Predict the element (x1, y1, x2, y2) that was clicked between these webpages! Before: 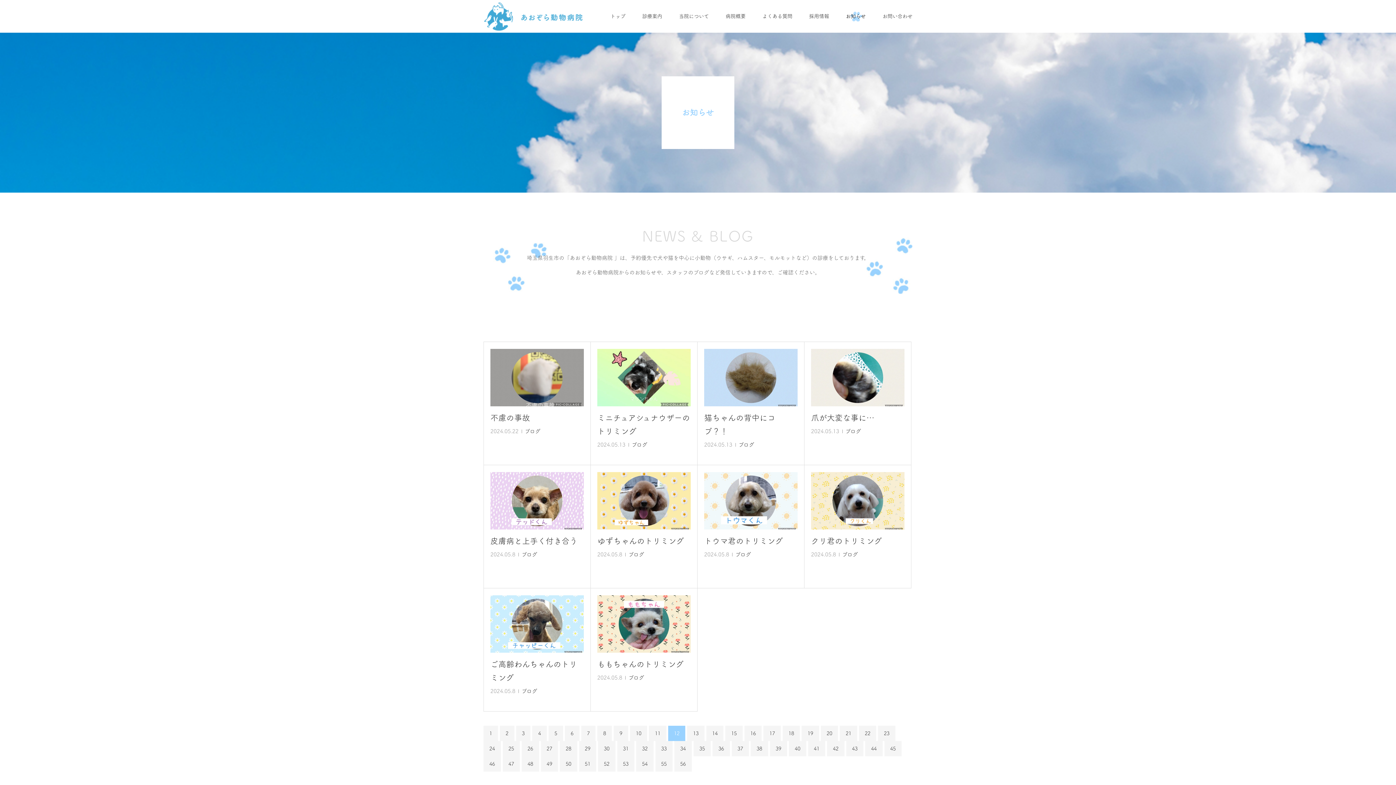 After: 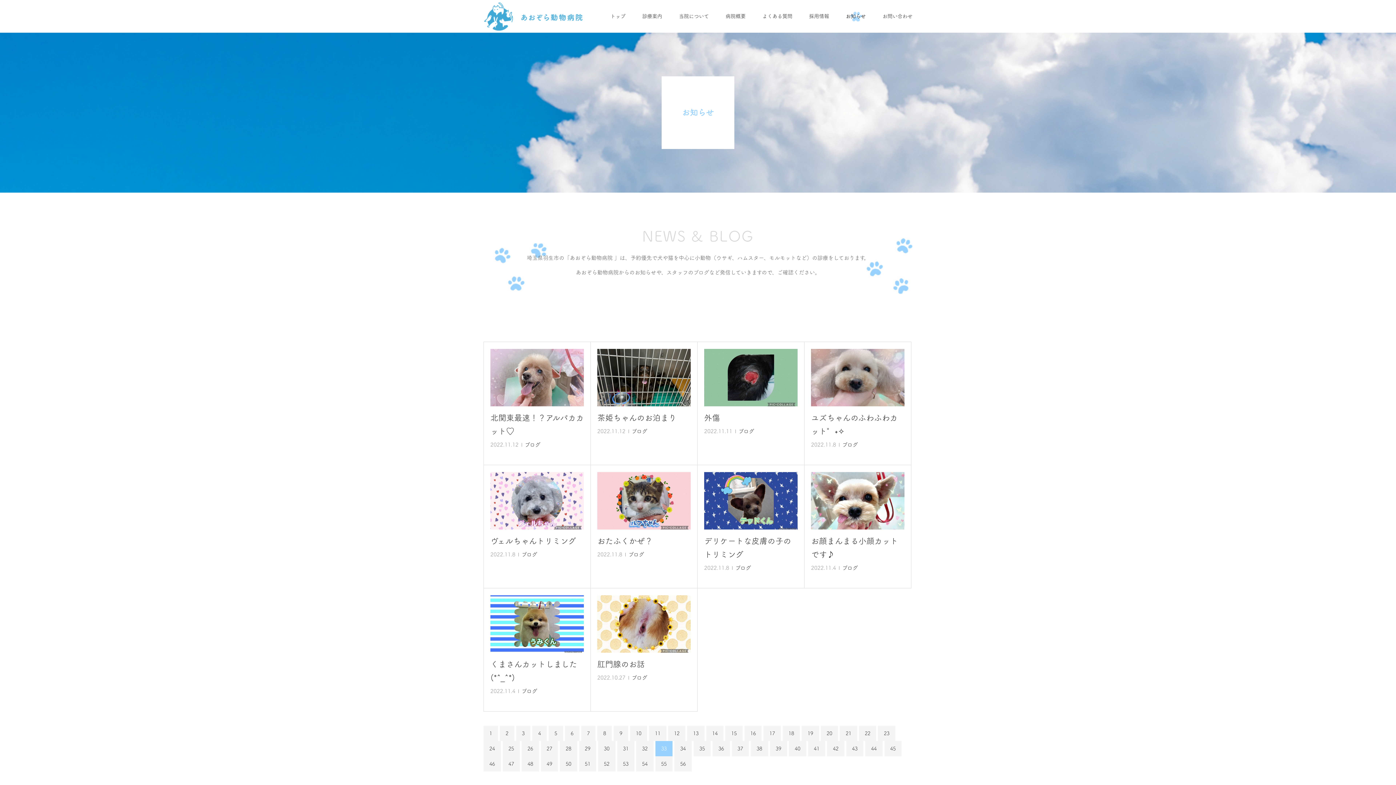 Action: bbox: (655, 741, 672, 756) label: 33